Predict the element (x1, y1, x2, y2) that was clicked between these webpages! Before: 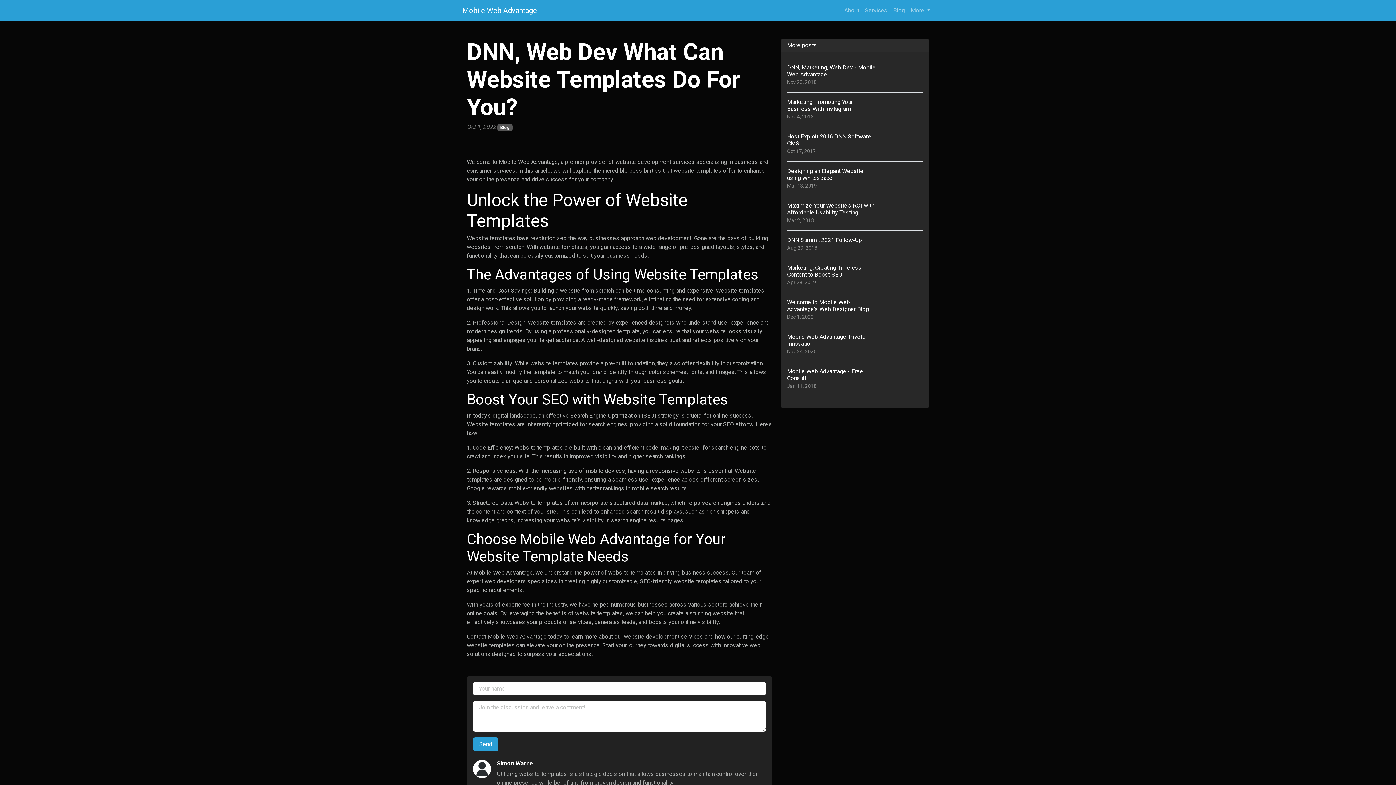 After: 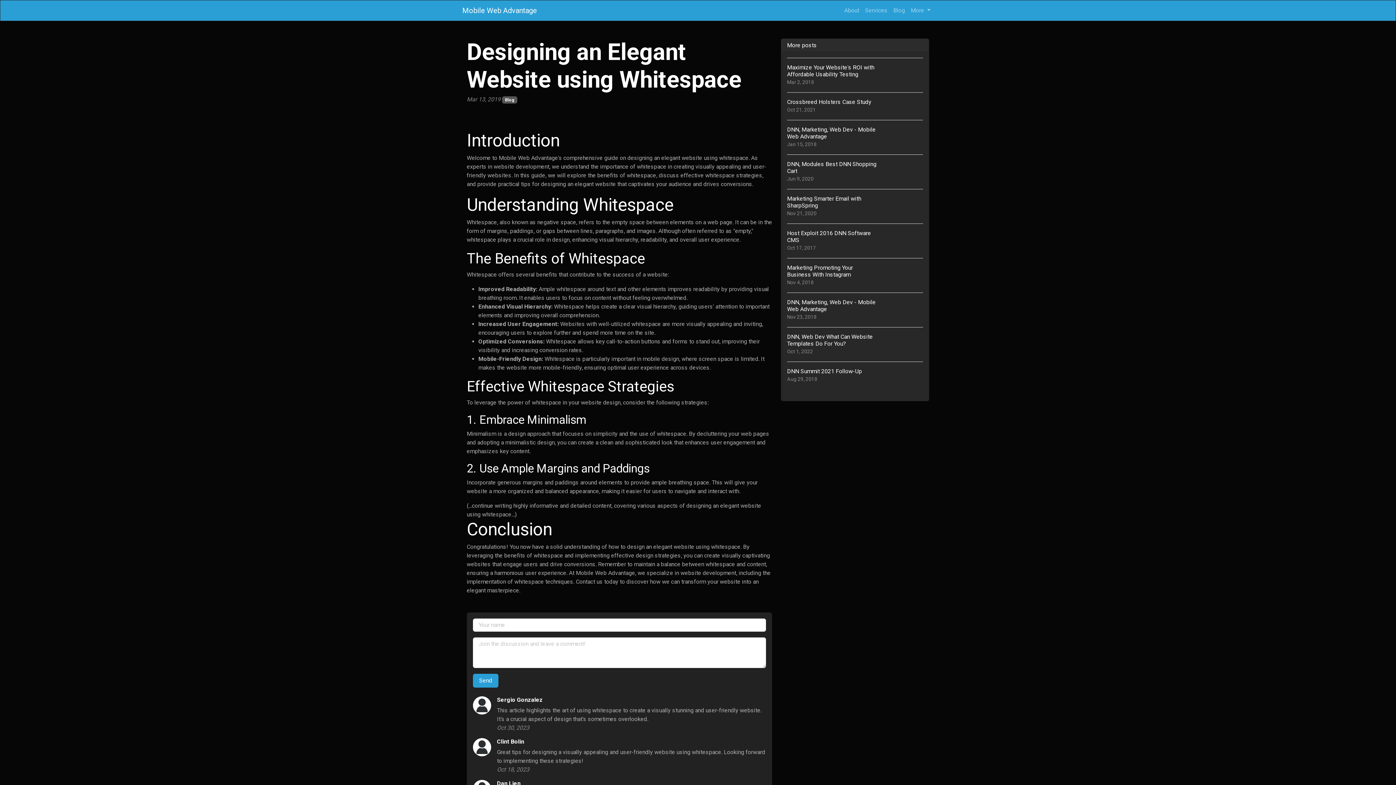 Action: bbox: (787, 161, 923, 196) label: Designing an Elegant Website using Whitespace
Mar 13, 2019